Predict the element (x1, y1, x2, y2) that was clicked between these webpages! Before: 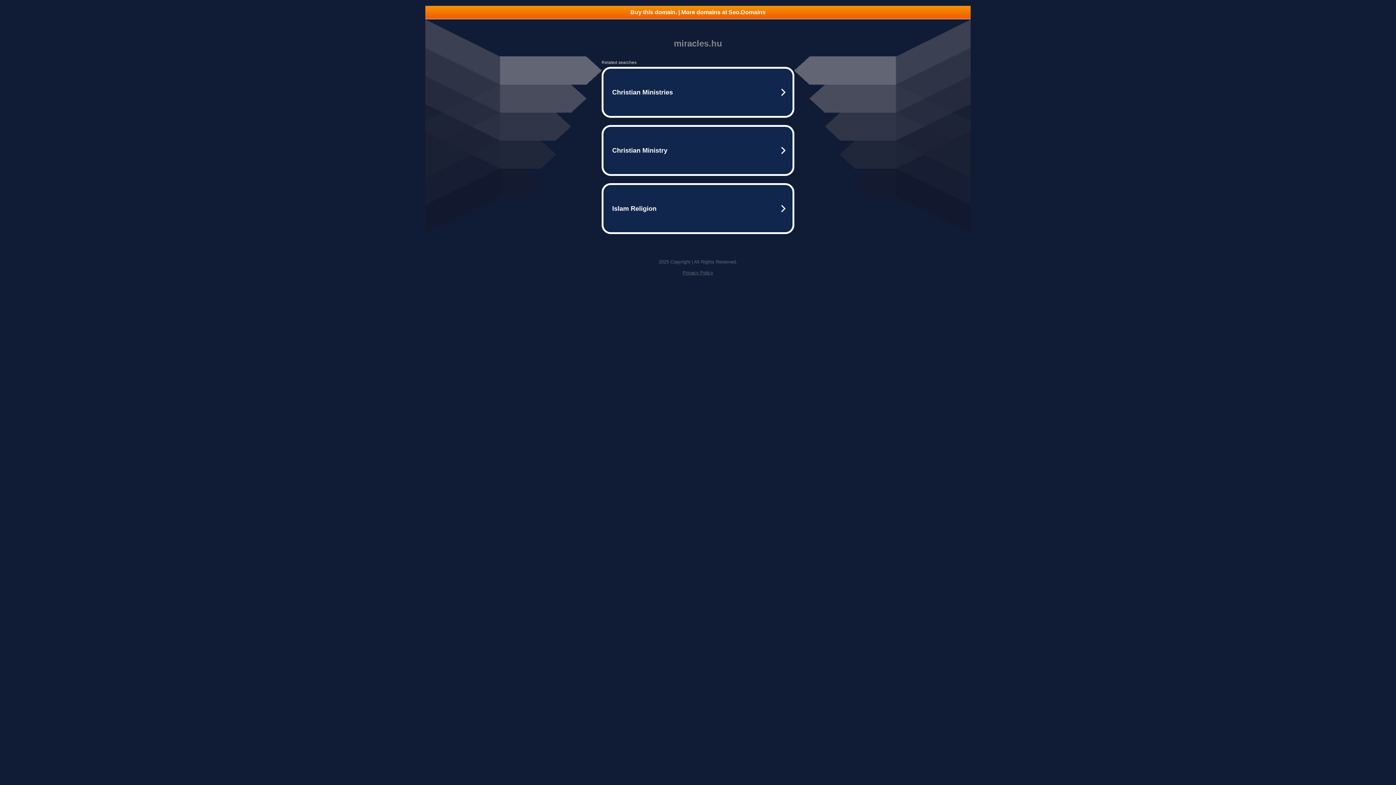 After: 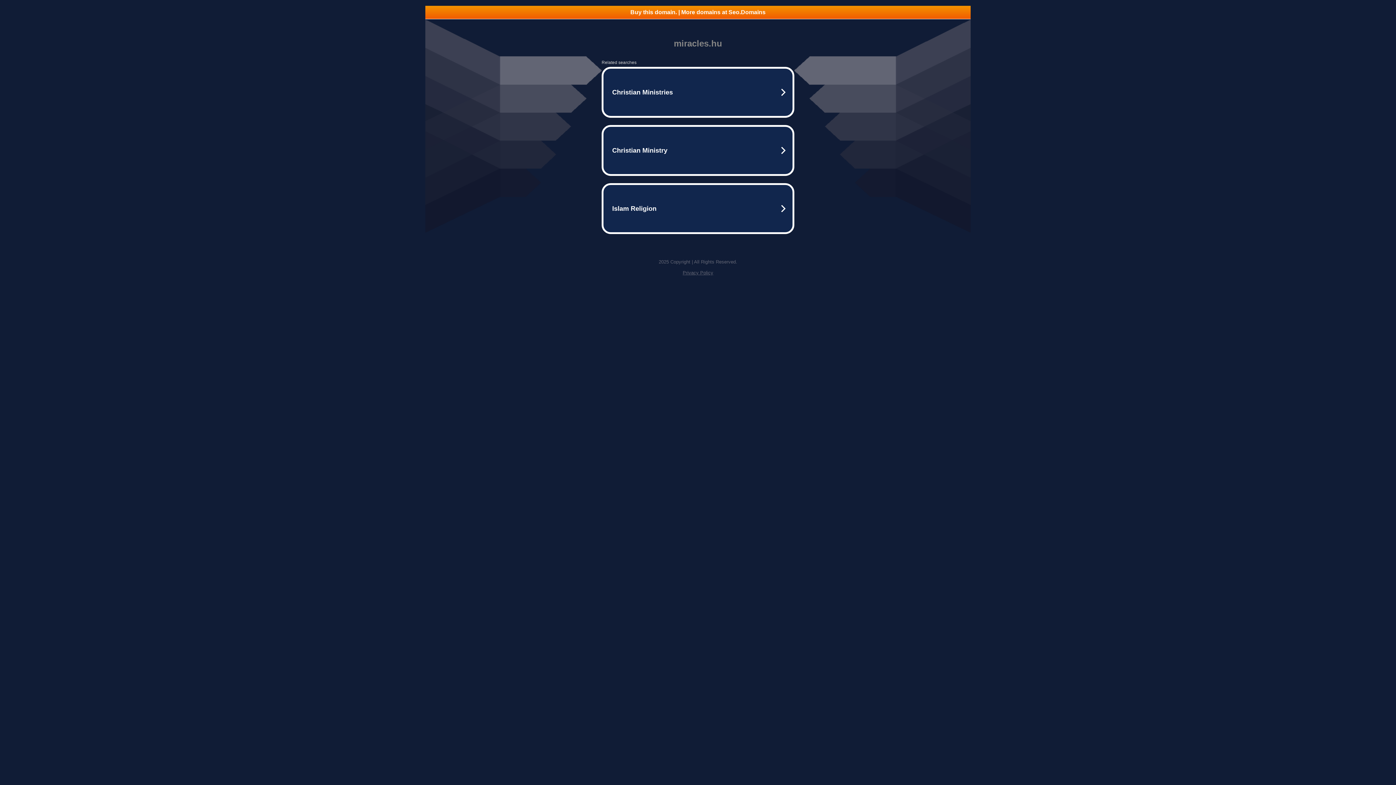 Action: label: Buy this domain. | More domains at Seo.Domains bbox: (425, 5, 970, 18)